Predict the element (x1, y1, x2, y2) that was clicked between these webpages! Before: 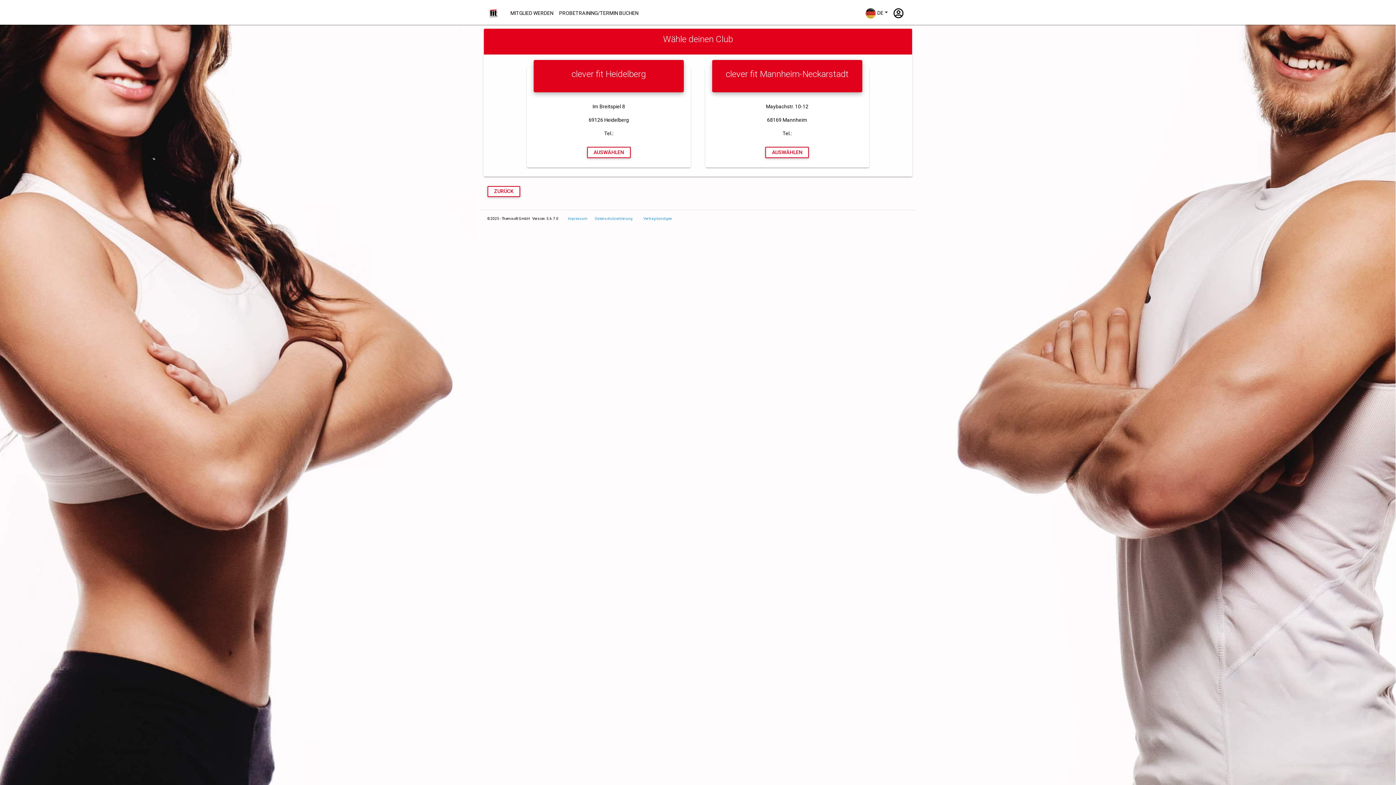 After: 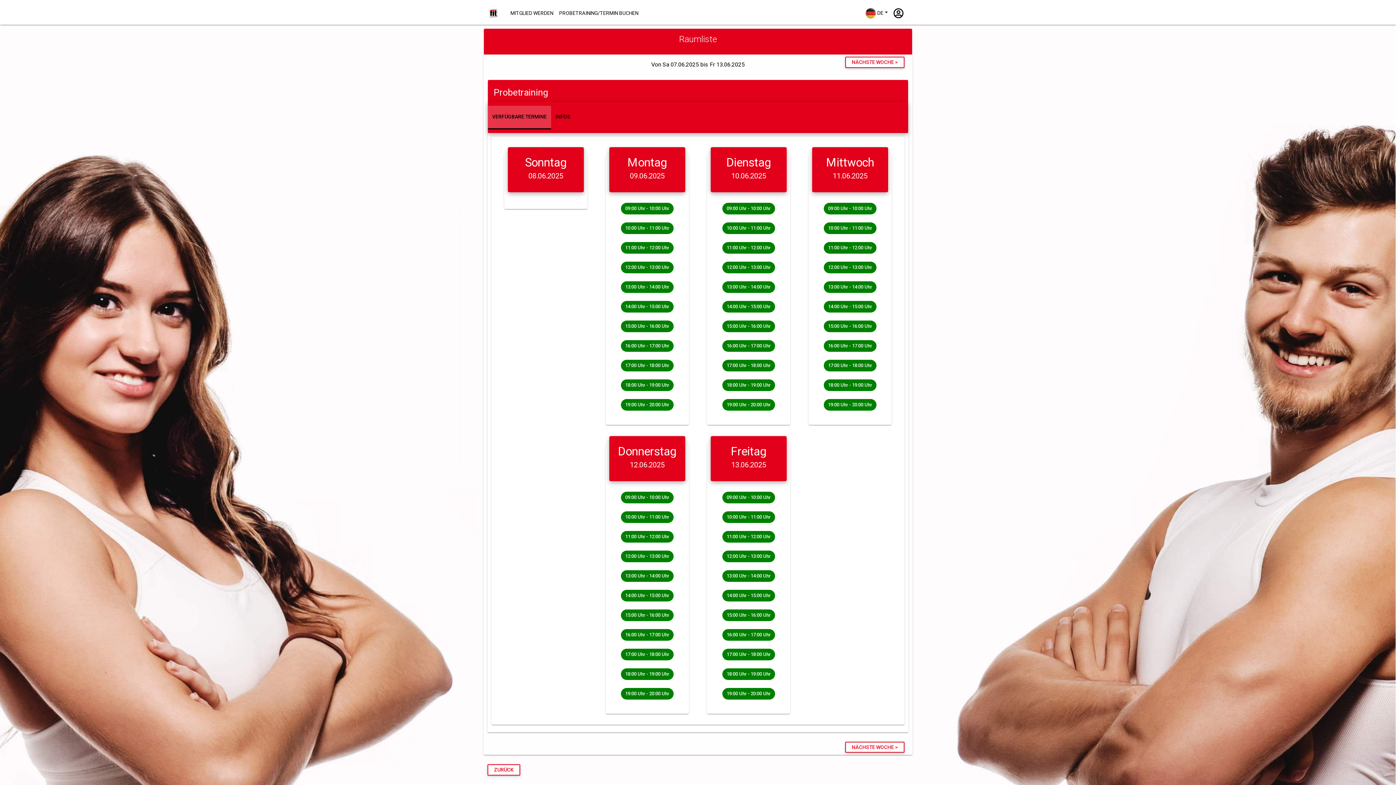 Action: bbox: (765, 146, 809, 158) label: AUSWÄHLEN